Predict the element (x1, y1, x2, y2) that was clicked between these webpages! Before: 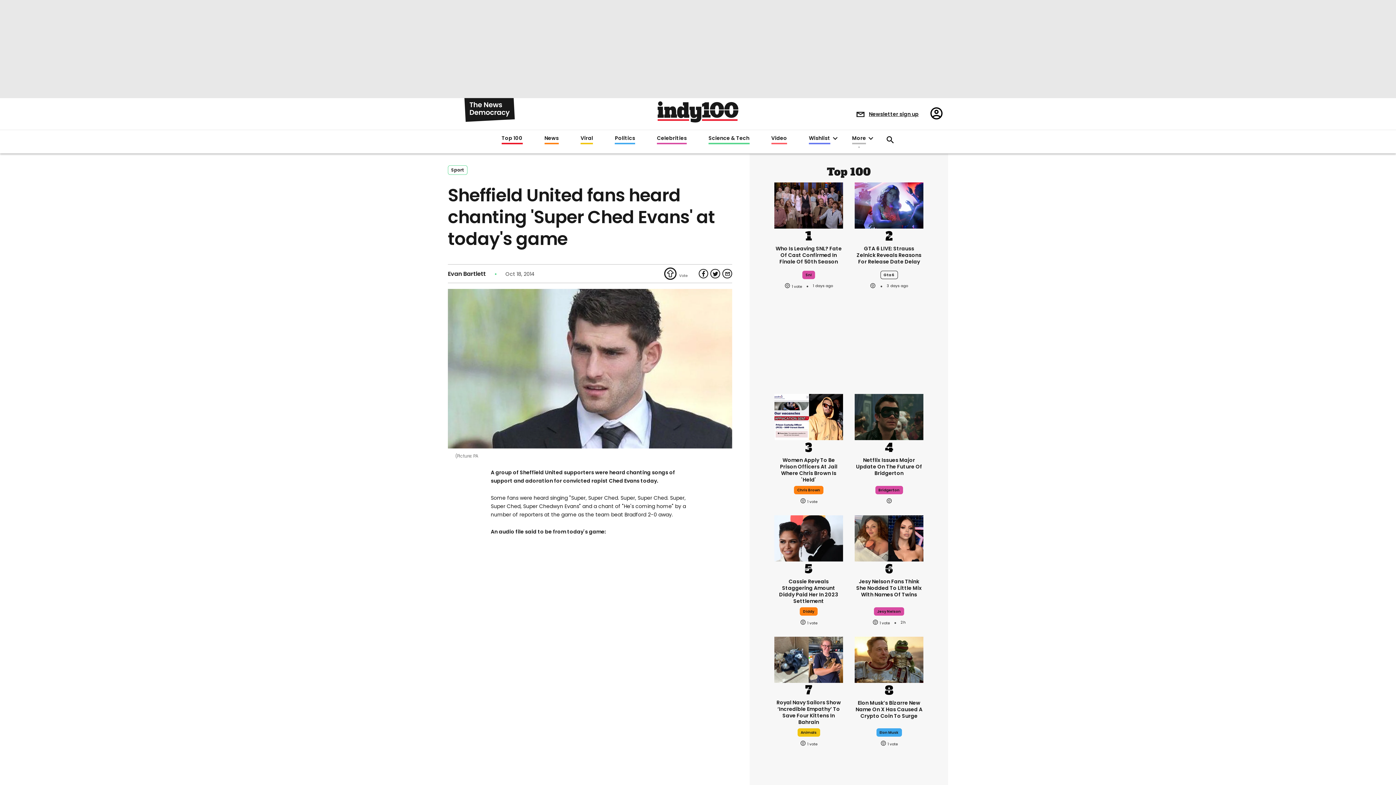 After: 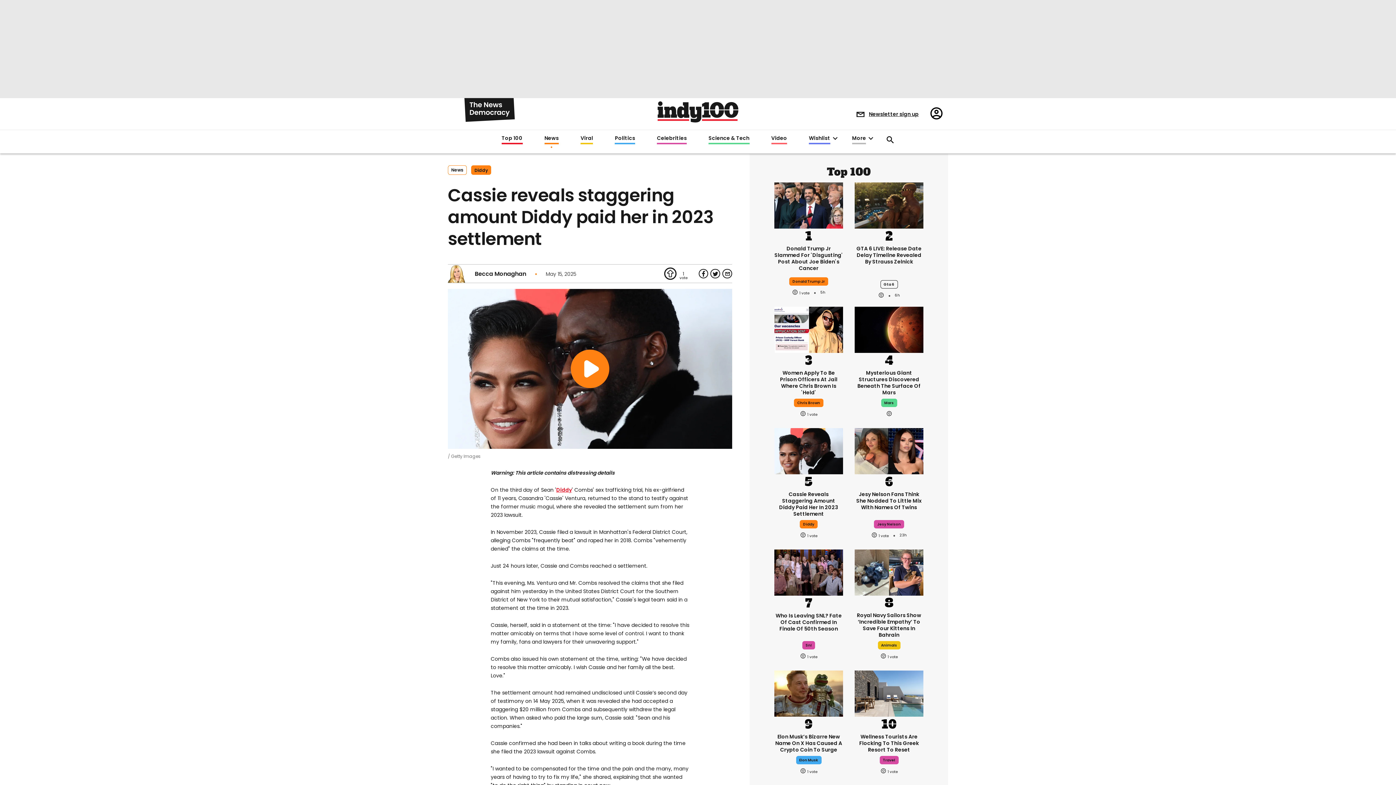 Action: bbox: (774, 524, 843, 538) label: Cassie reveals staggering amount Diddy paid her in 2023 settlement